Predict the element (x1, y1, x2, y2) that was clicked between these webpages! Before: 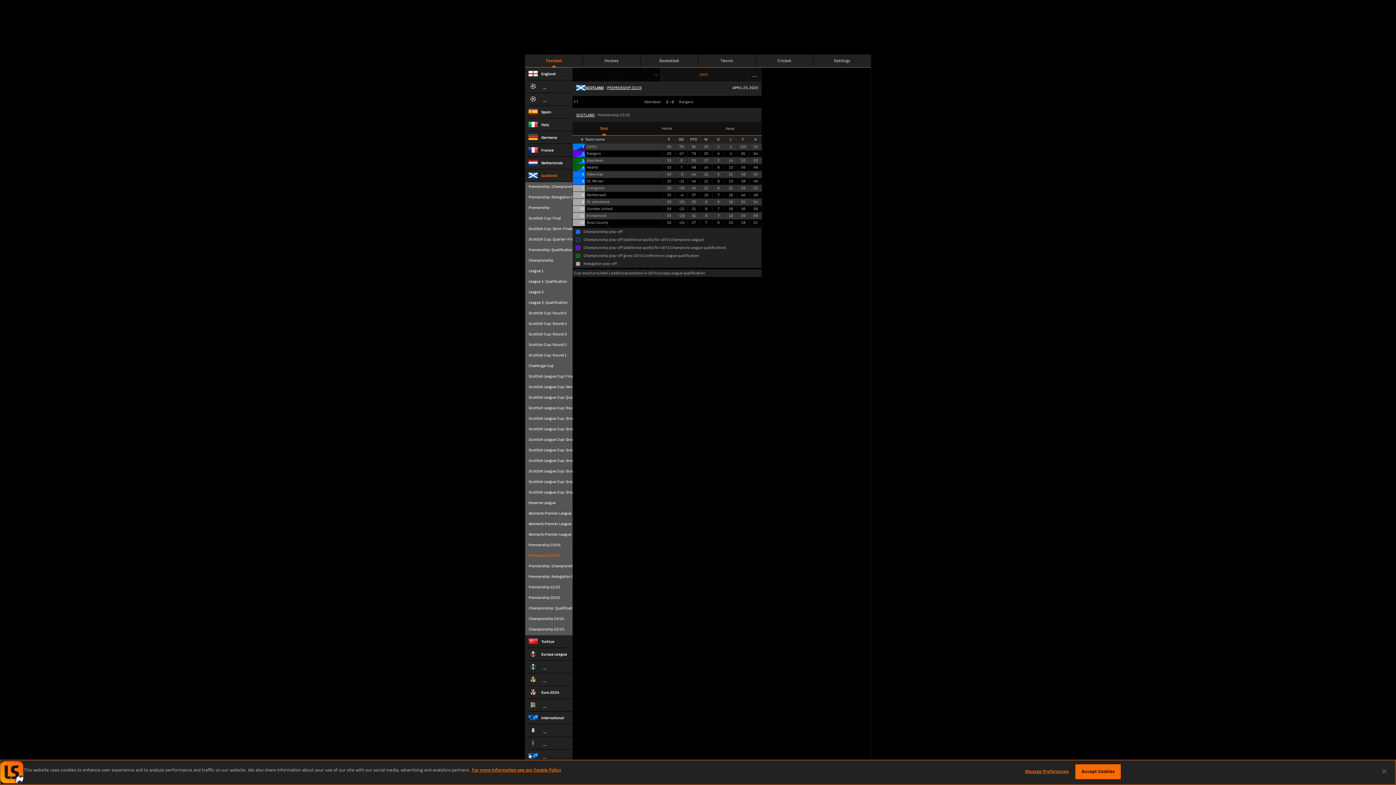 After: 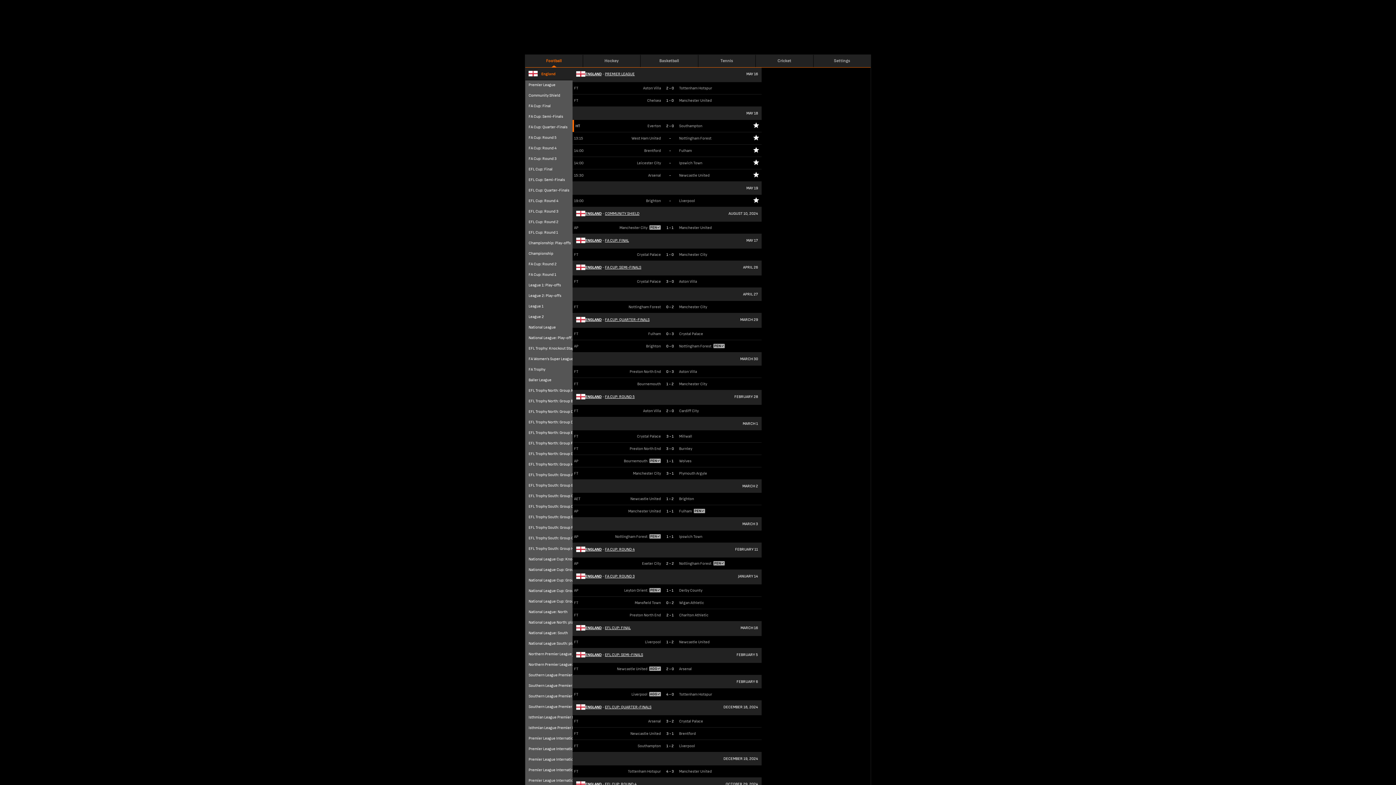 Action: bbox: (525, 67, 572, 80) label: England